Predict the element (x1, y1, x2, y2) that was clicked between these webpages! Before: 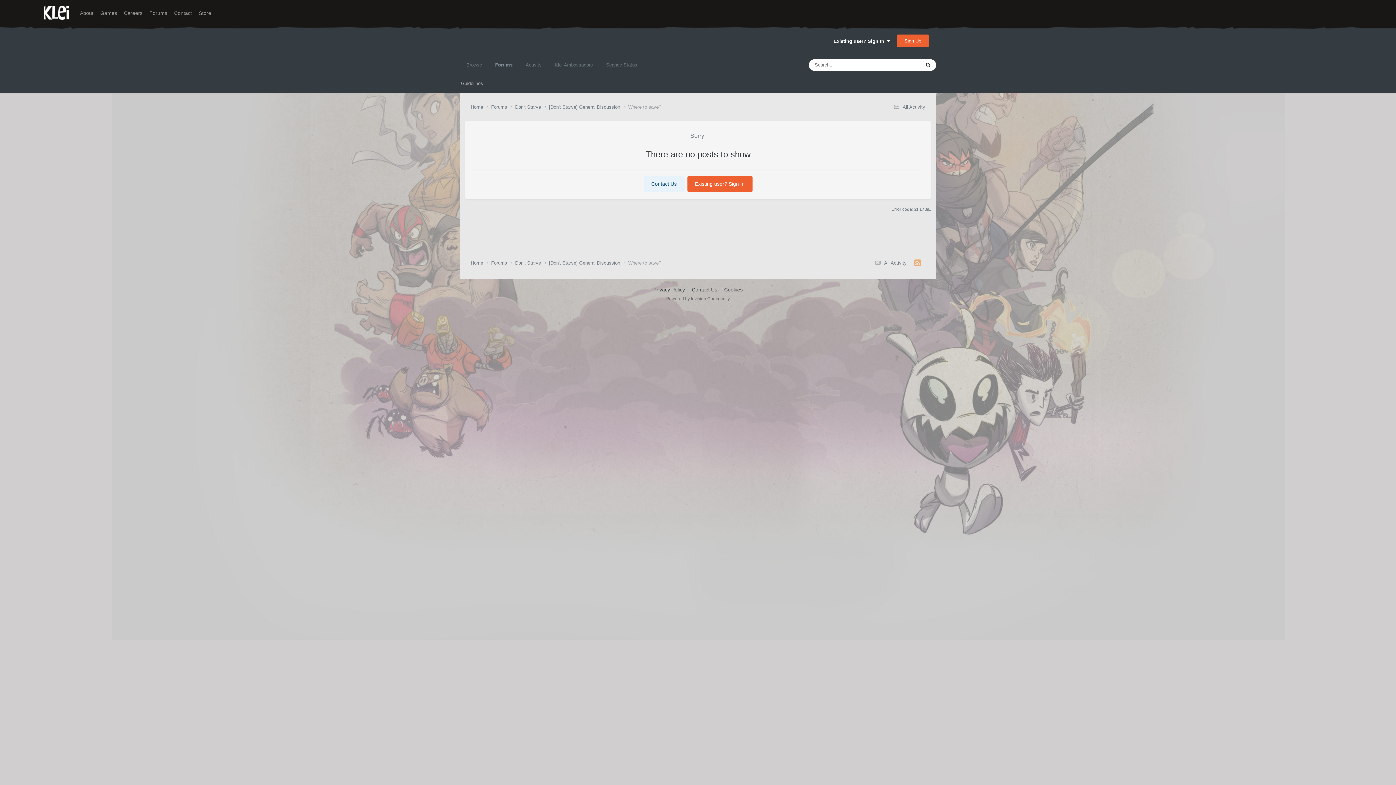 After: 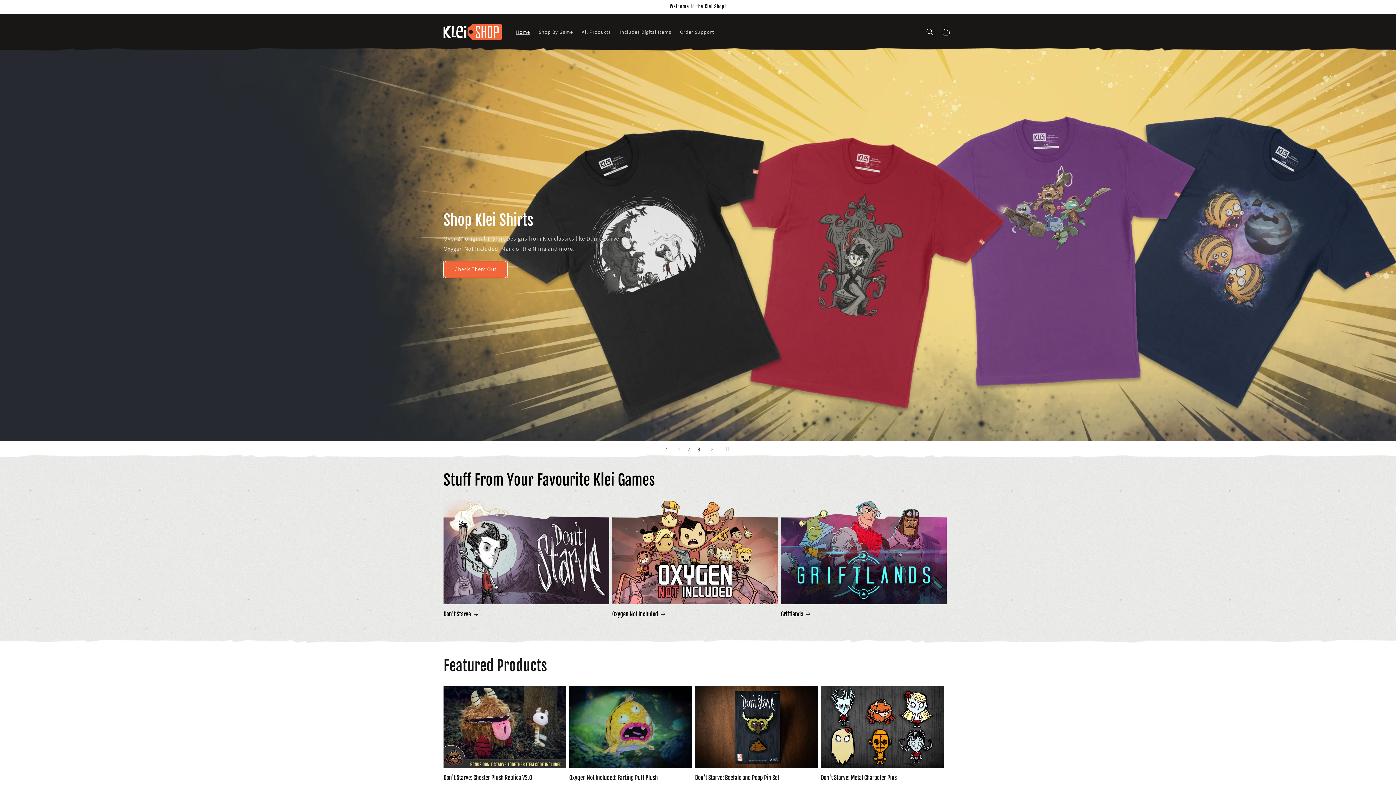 Action: label: Store bbox: (198, 10, 211, 15)